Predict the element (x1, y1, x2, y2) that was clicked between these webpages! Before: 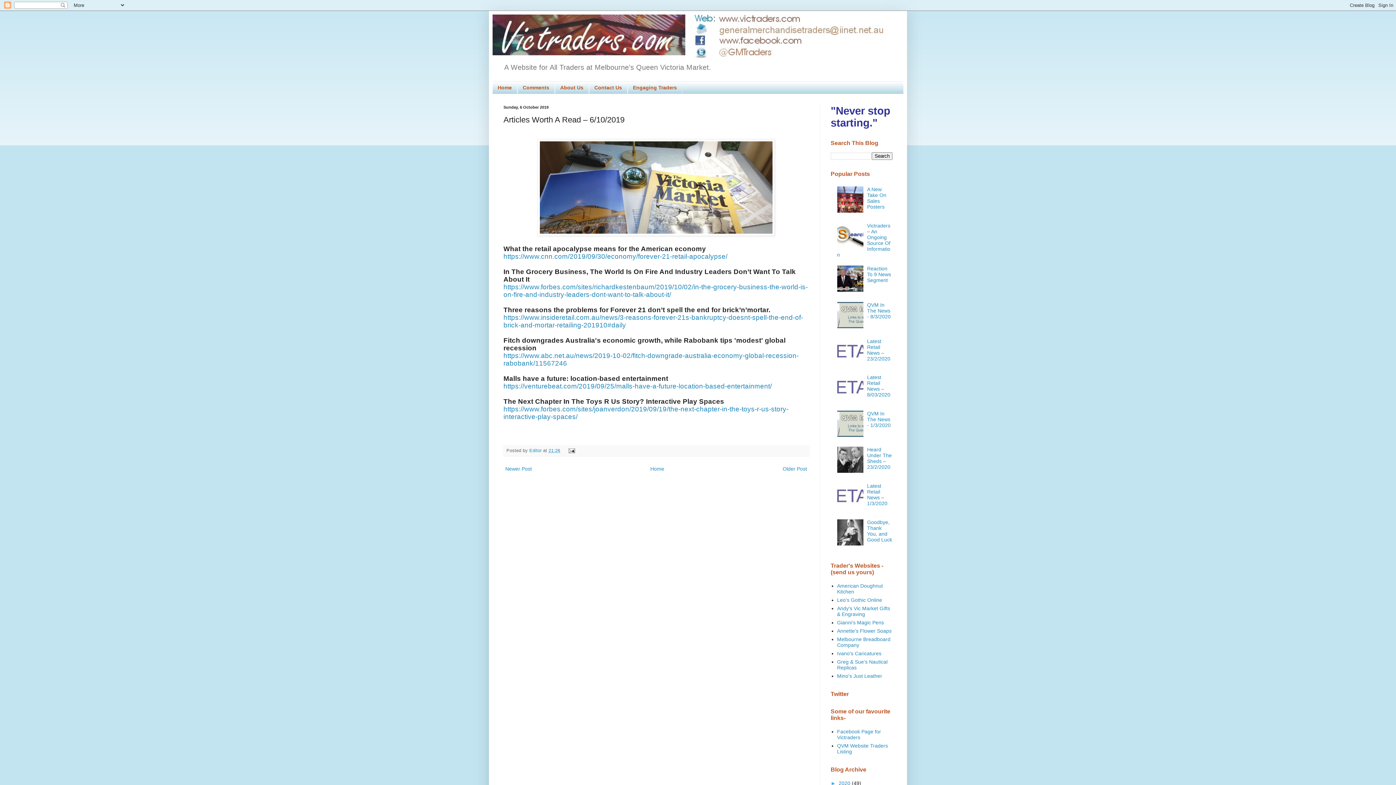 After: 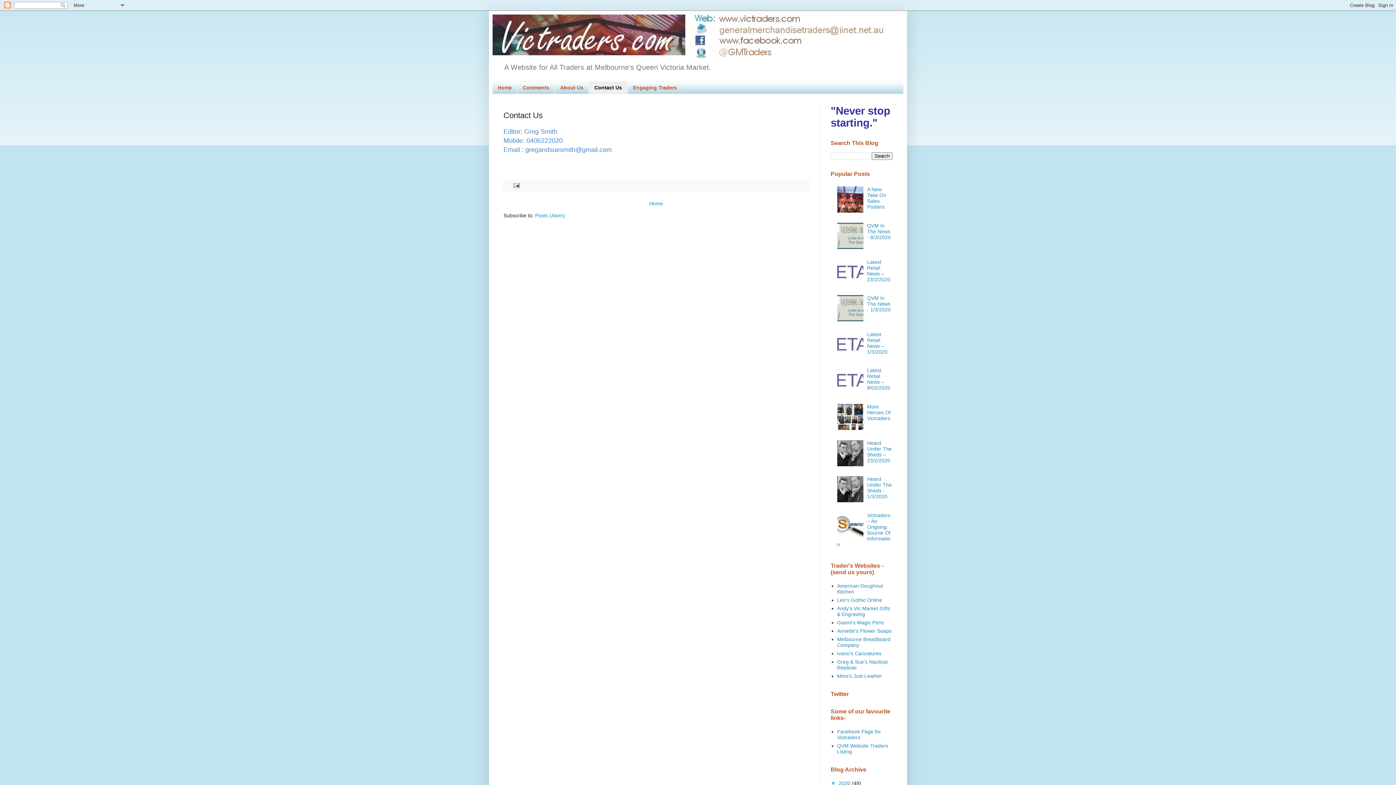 Action: bbox: (589, 81, 627, 93) label: Contact Us